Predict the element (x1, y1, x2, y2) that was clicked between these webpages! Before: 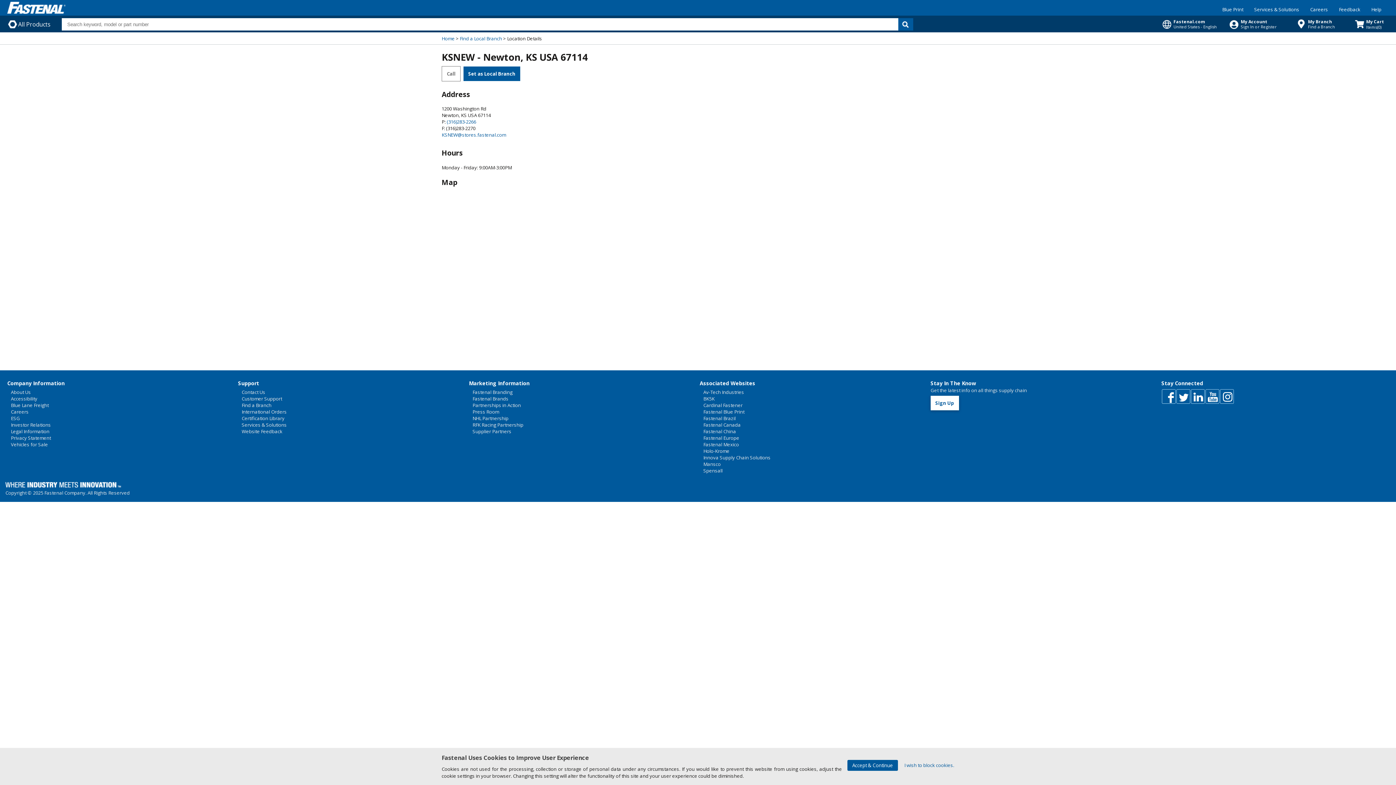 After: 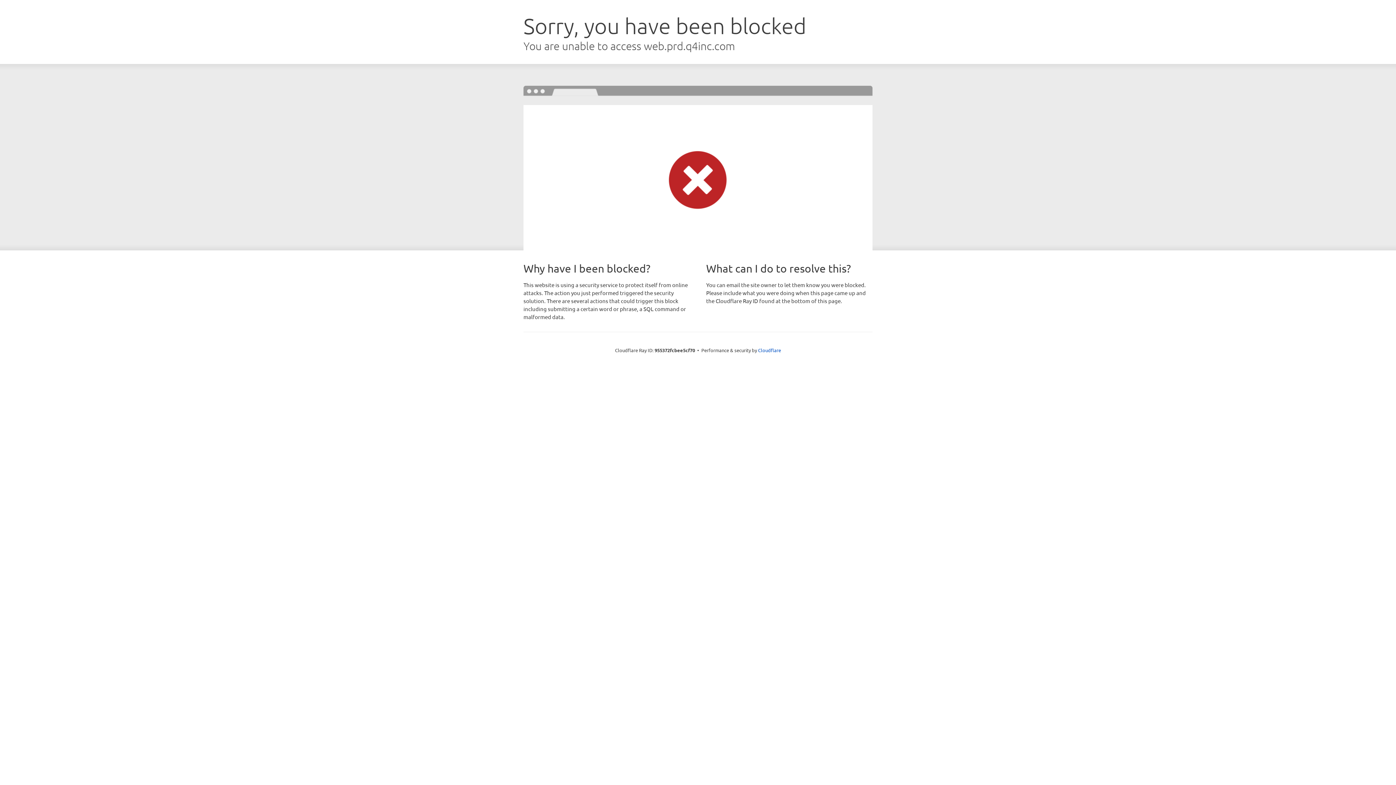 Action: bbox: (10, 421, 50, 428) label: Investor Relations